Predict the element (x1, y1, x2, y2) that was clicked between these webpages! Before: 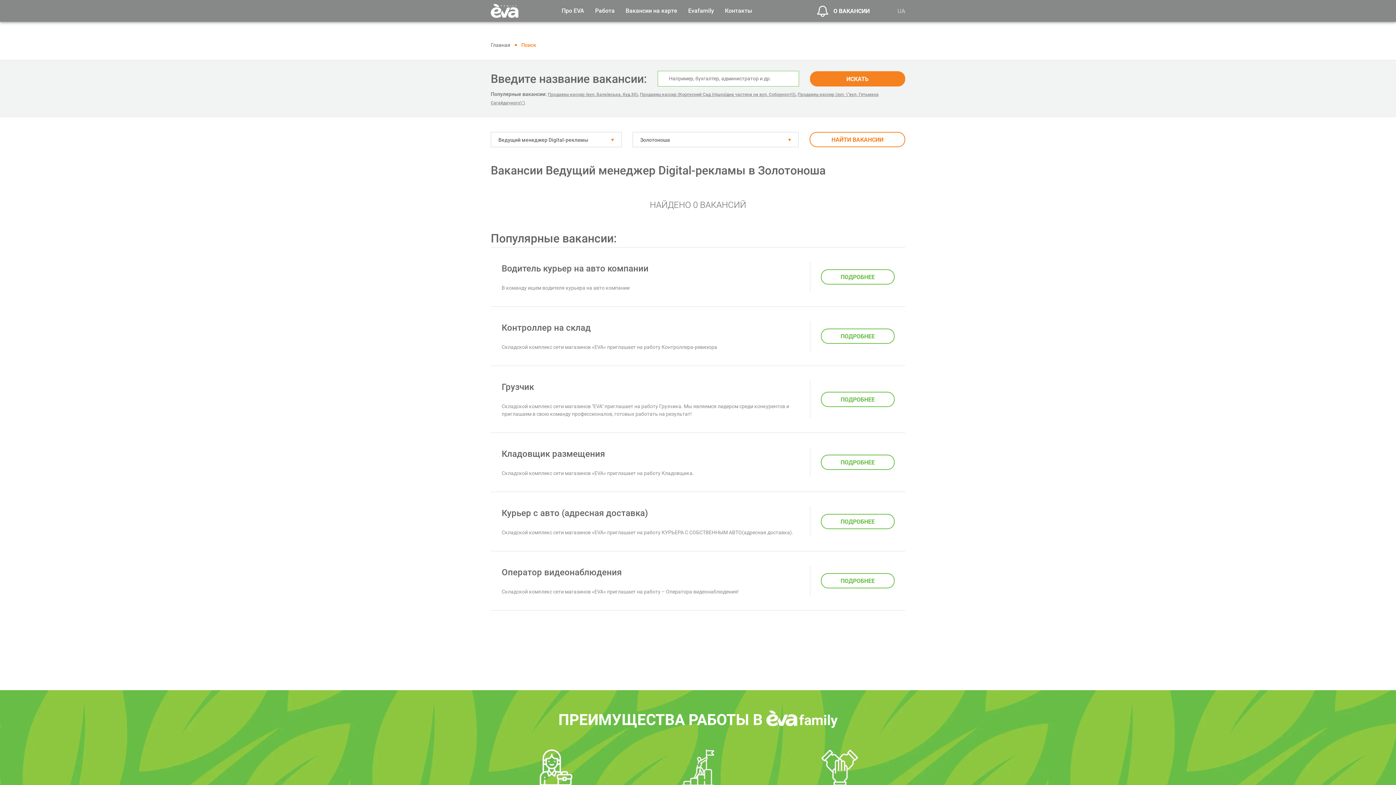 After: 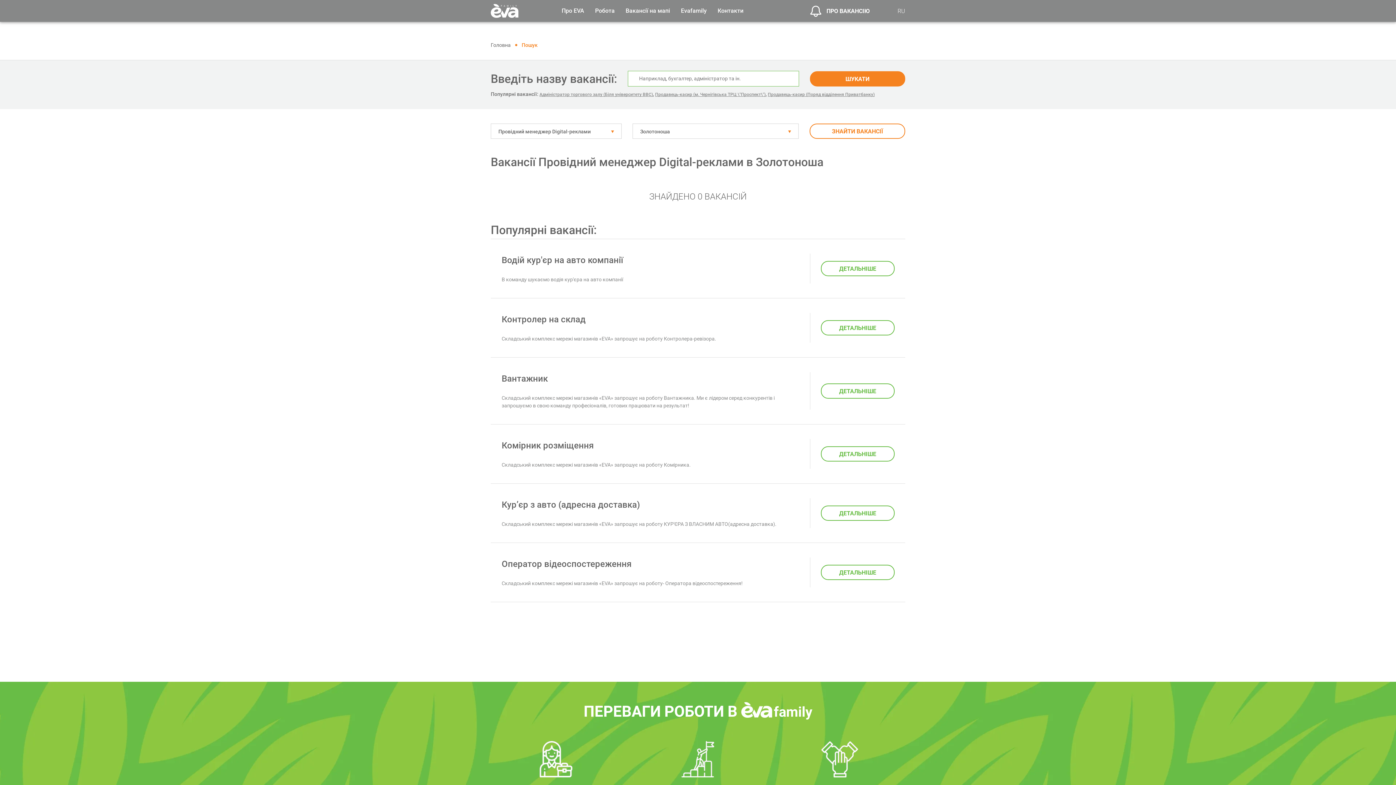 Action: label: UA bbox: (897, 7, 905, 14)